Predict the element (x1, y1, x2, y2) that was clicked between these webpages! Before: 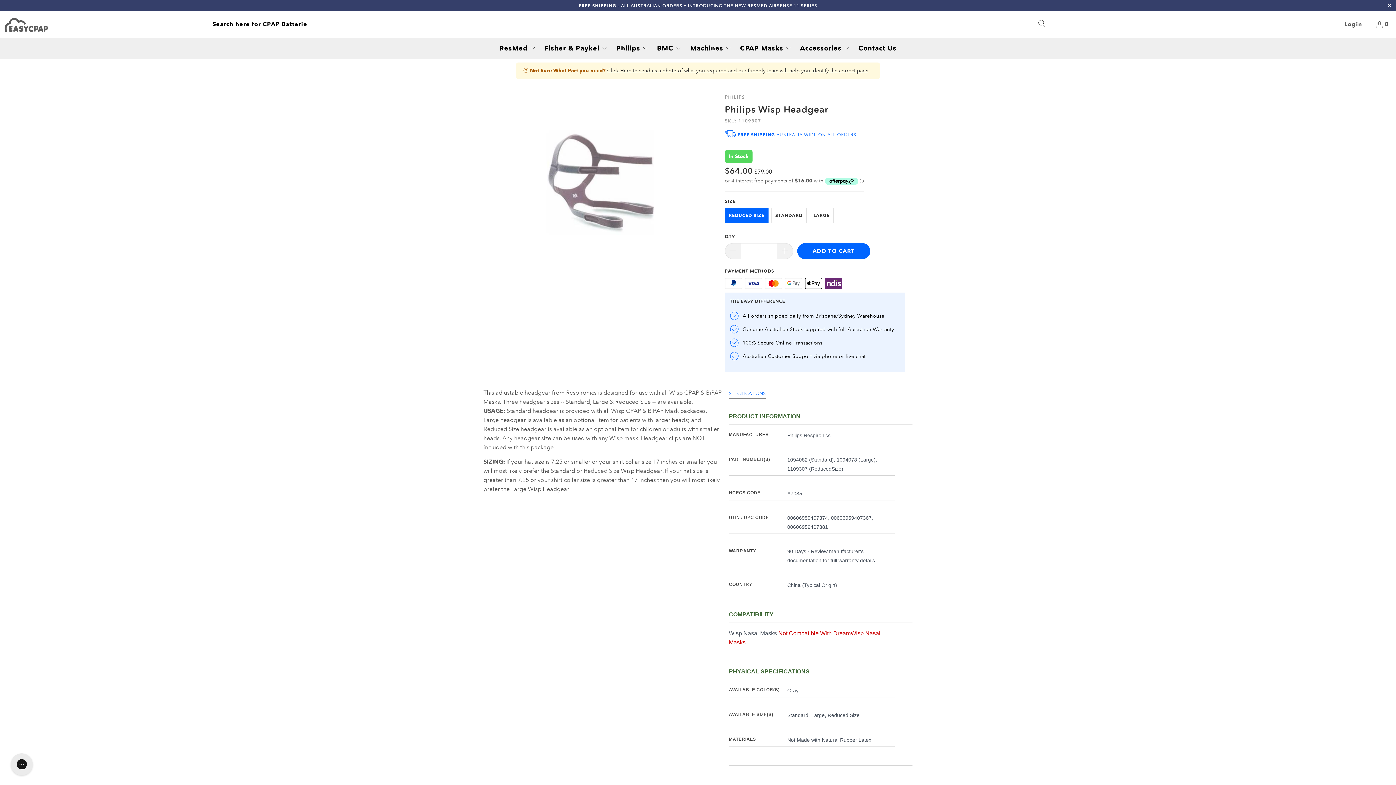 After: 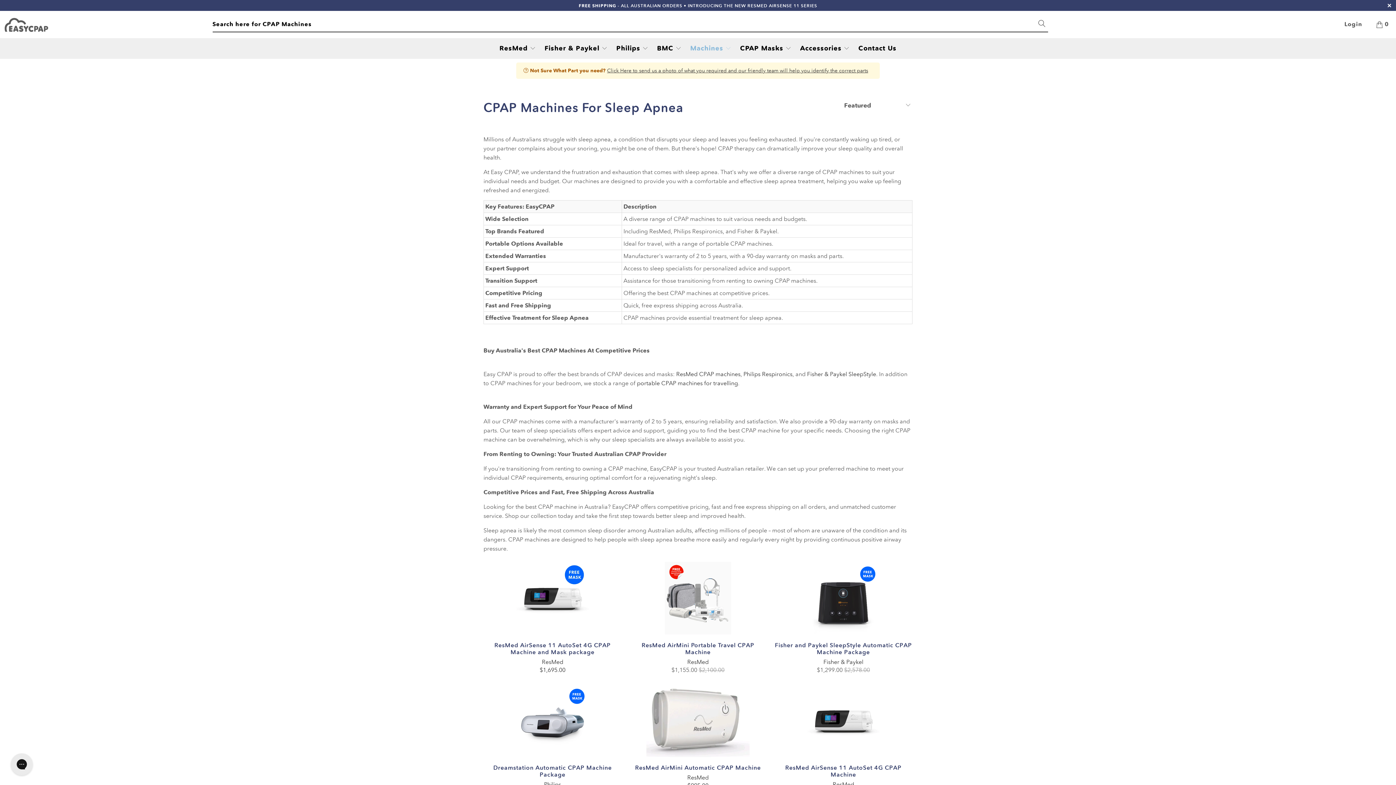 Action: label: Machines  bbox: (690, 41, 731, 55)